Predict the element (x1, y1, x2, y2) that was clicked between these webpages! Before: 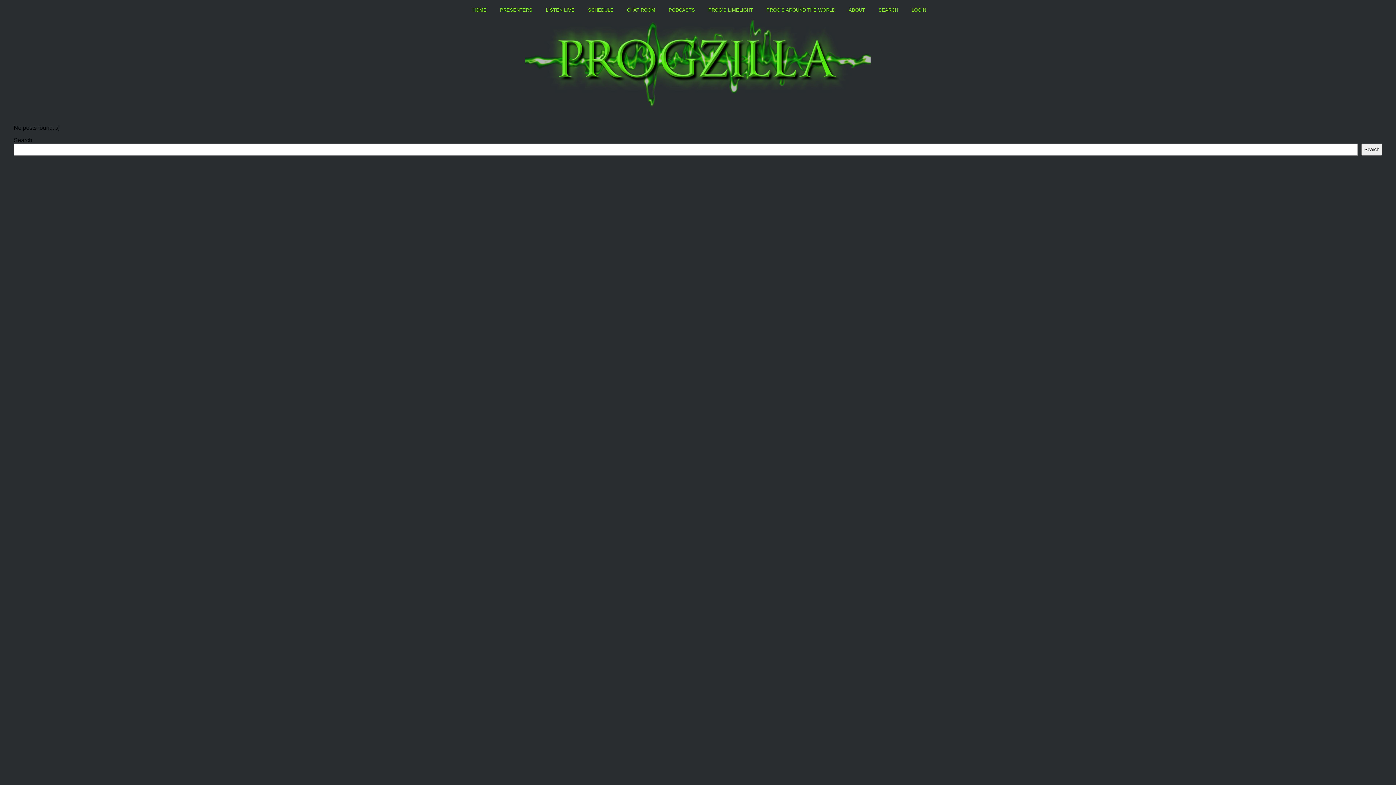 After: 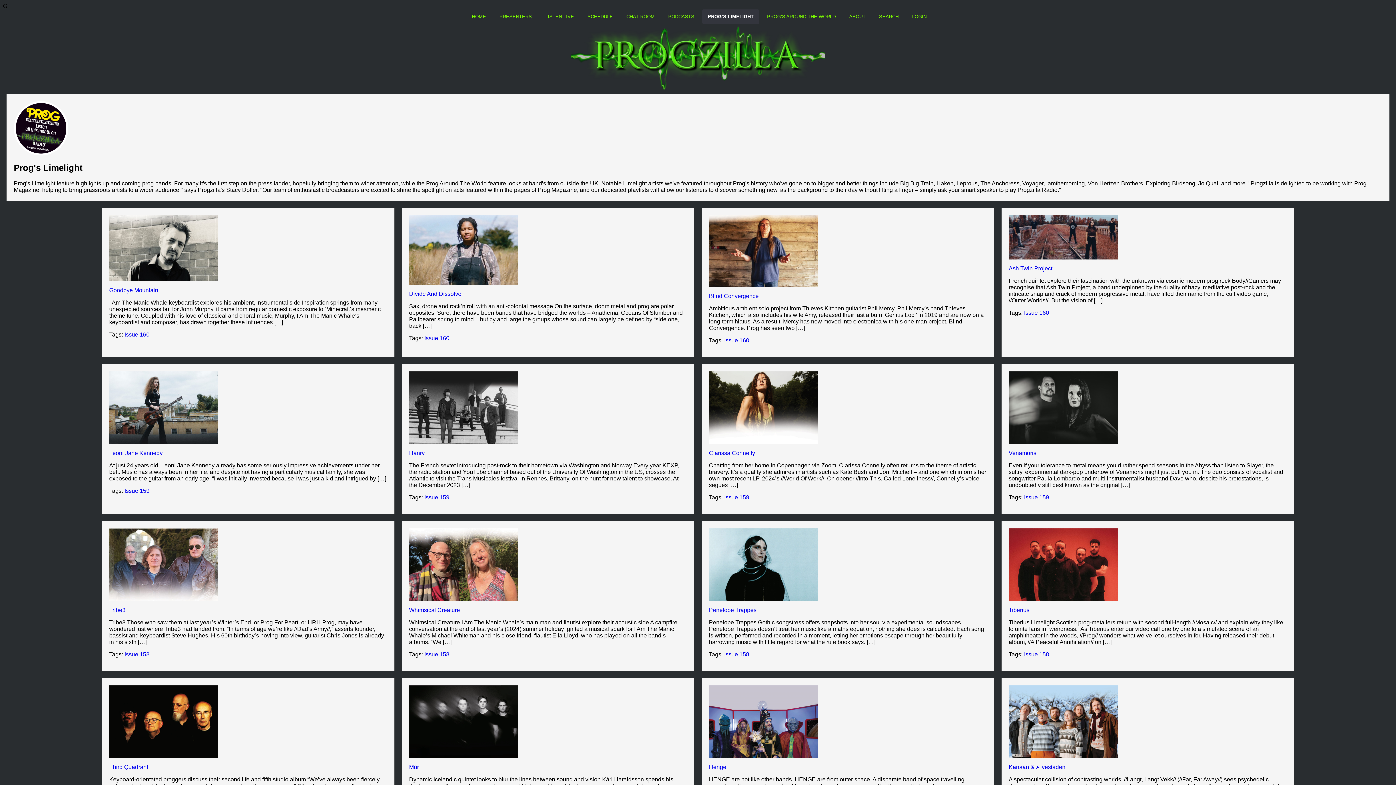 Action: label: PROG’S LIMELIGHT bbox: (703, 2, 758, 17)